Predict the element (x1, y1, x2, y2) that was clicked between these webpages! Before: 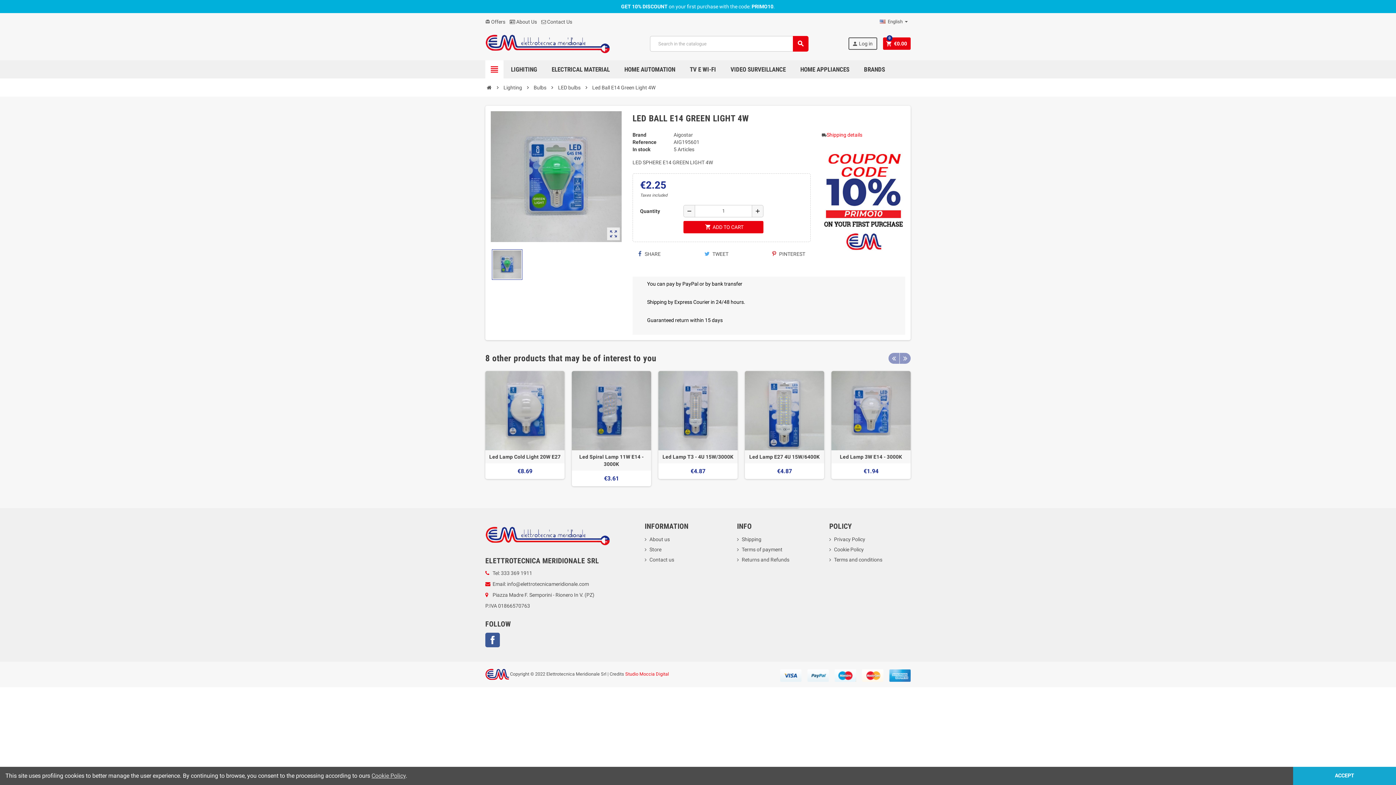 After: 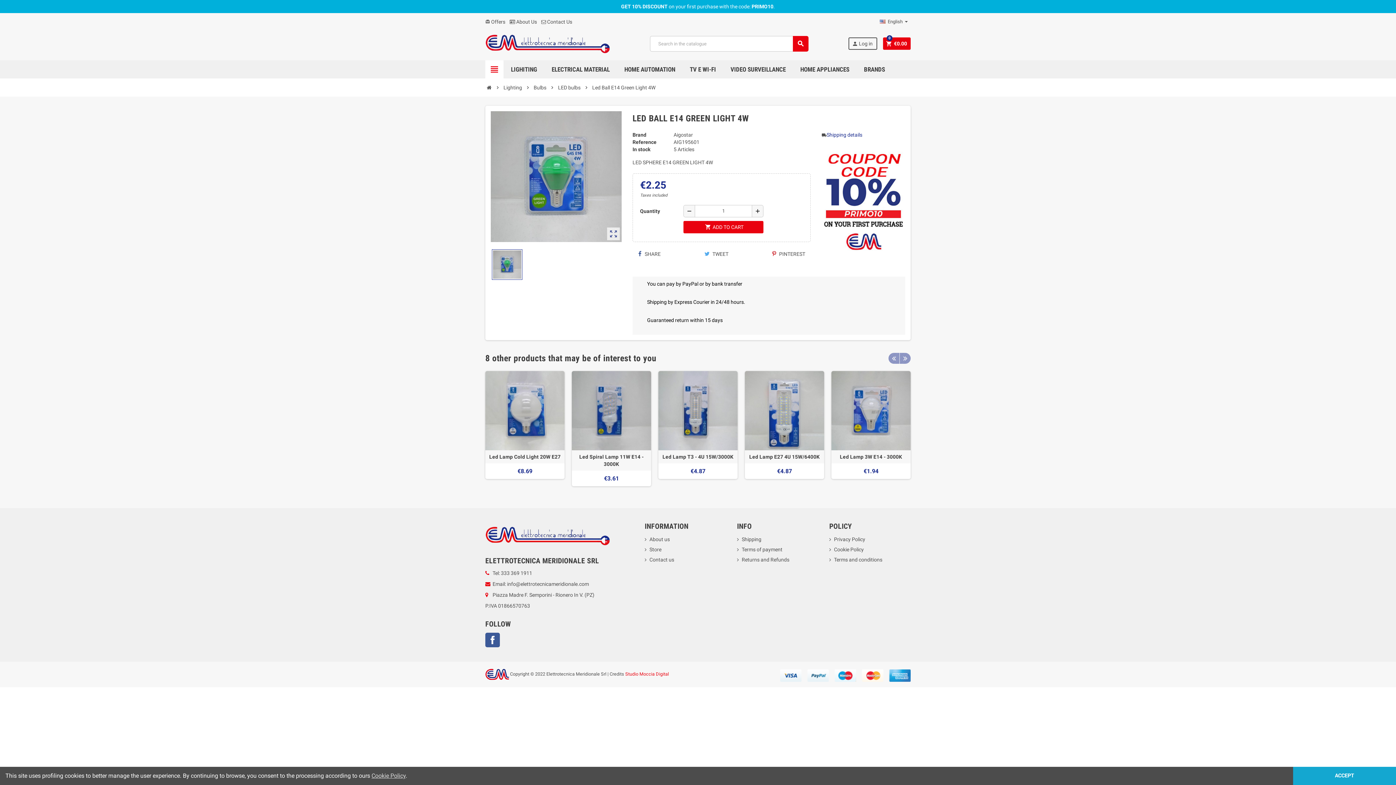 Action: bbox: (826, 131, 862, 137) label: Shipping details